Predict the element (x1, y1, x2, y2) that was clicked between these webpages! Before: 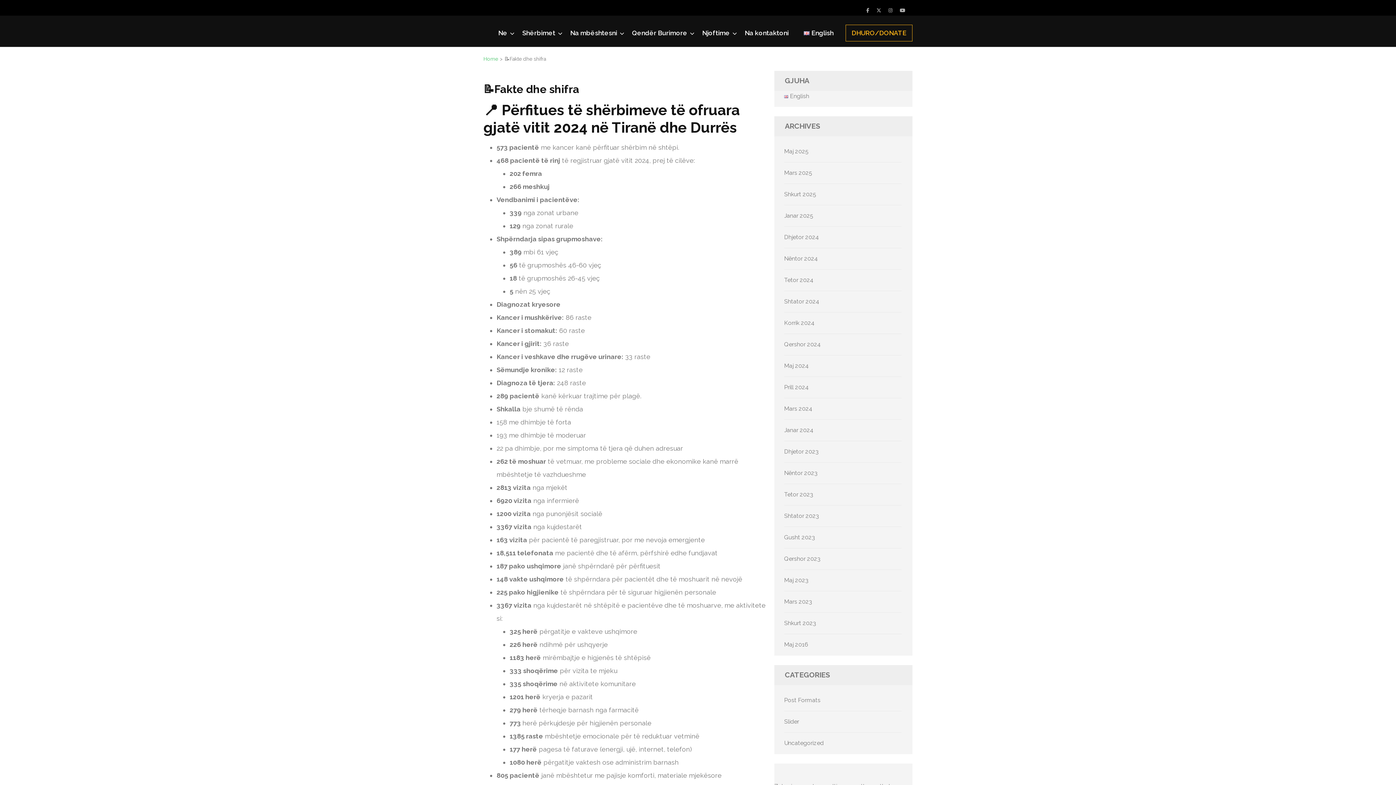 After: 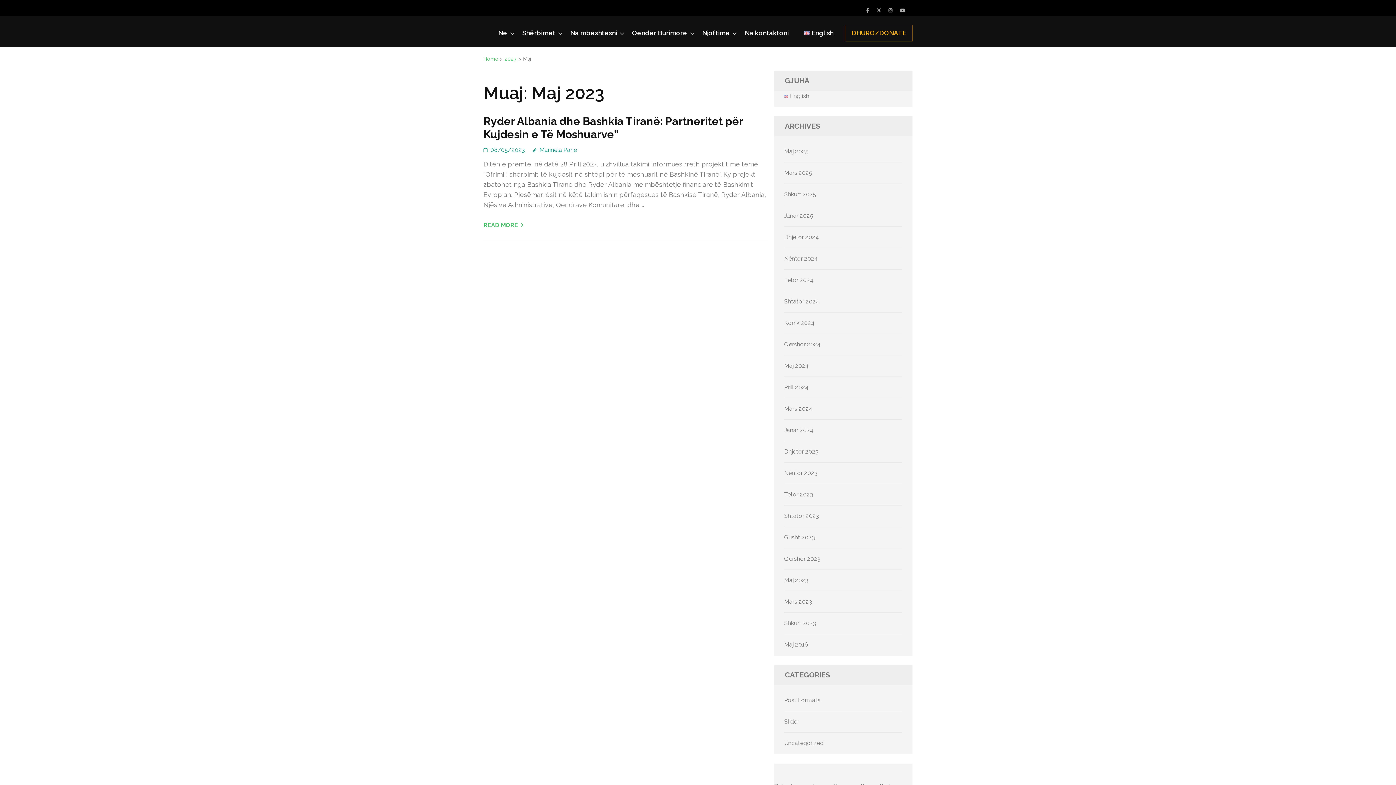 Action: bbox: (784, 577, 808, 584) label: Maj 2023